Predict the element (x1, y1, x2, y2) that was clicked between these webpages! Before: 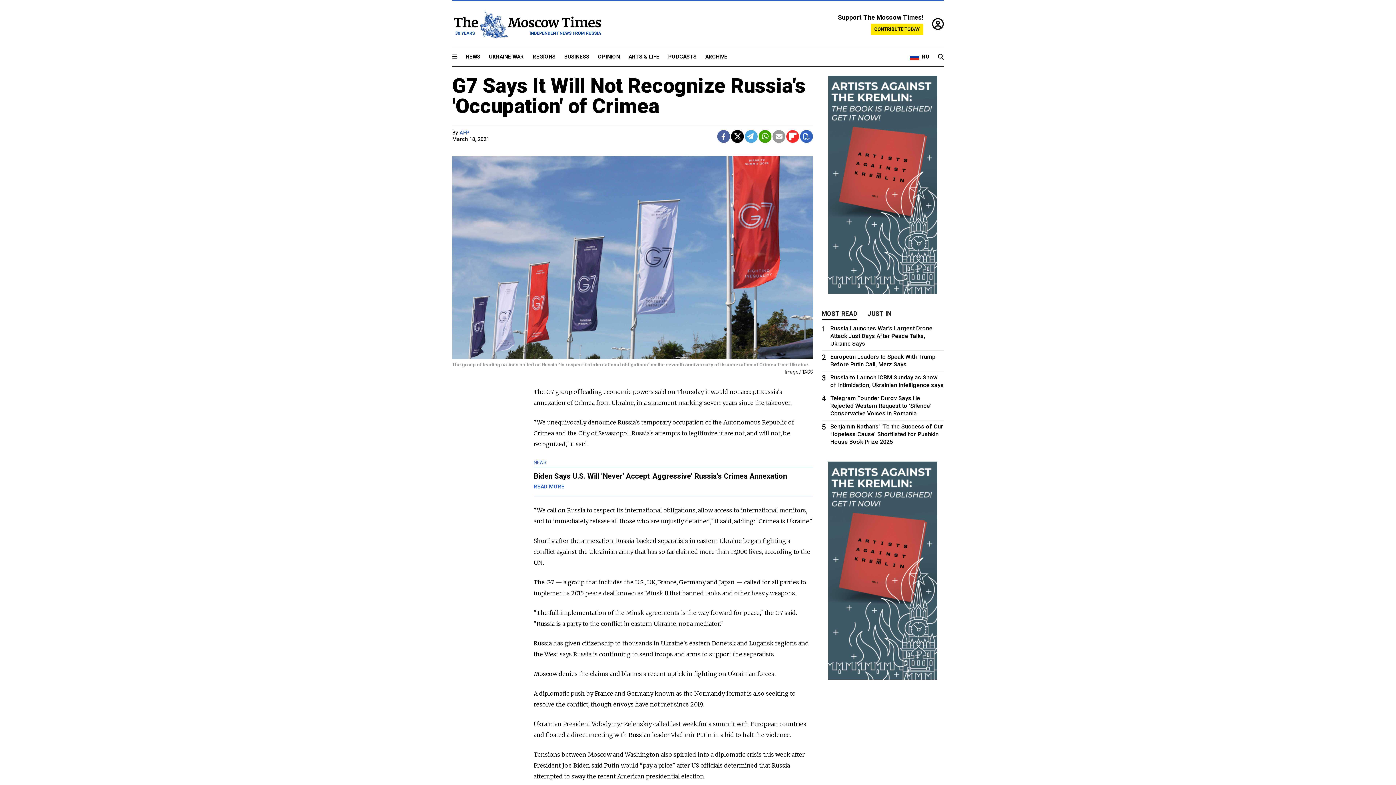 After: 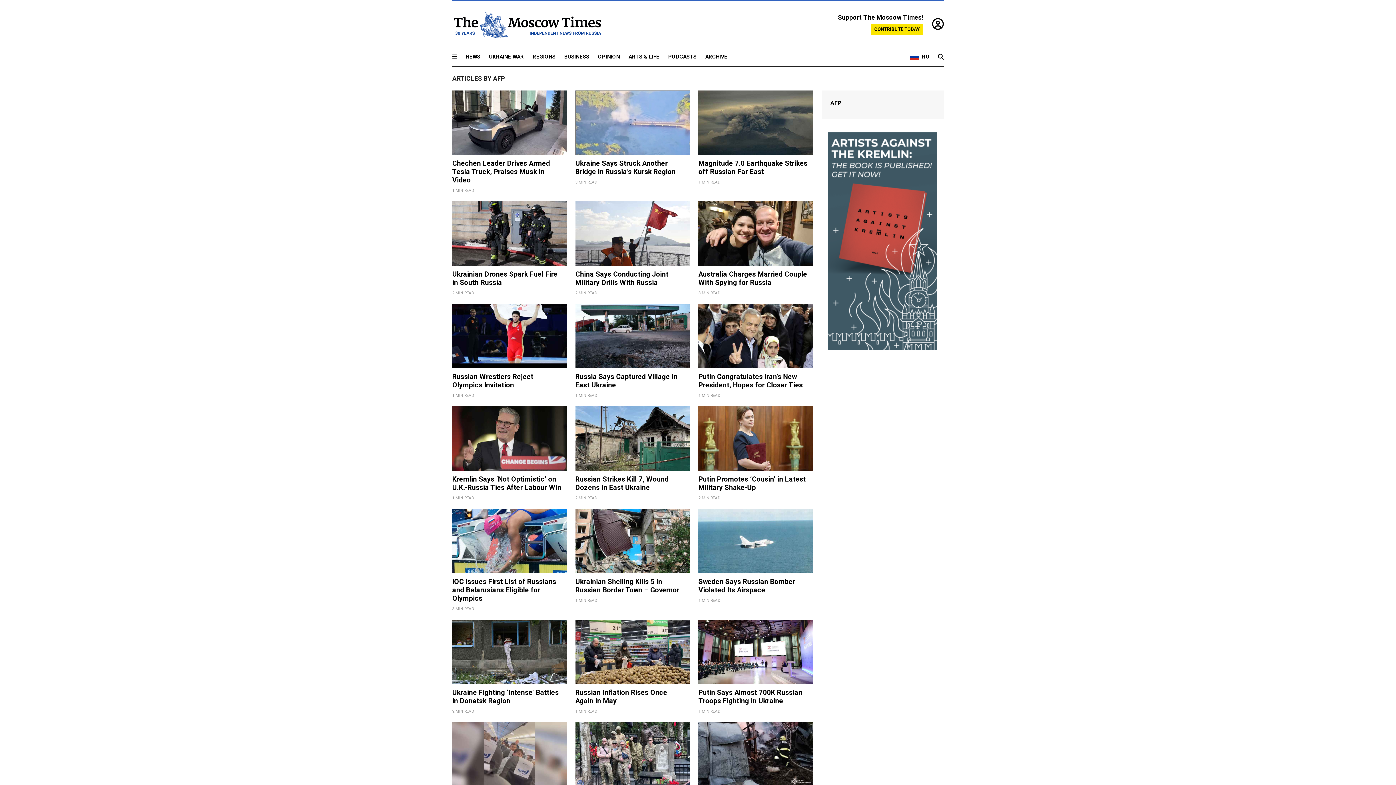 Action: label: AFP bbox: (459, 129, 469, 136)